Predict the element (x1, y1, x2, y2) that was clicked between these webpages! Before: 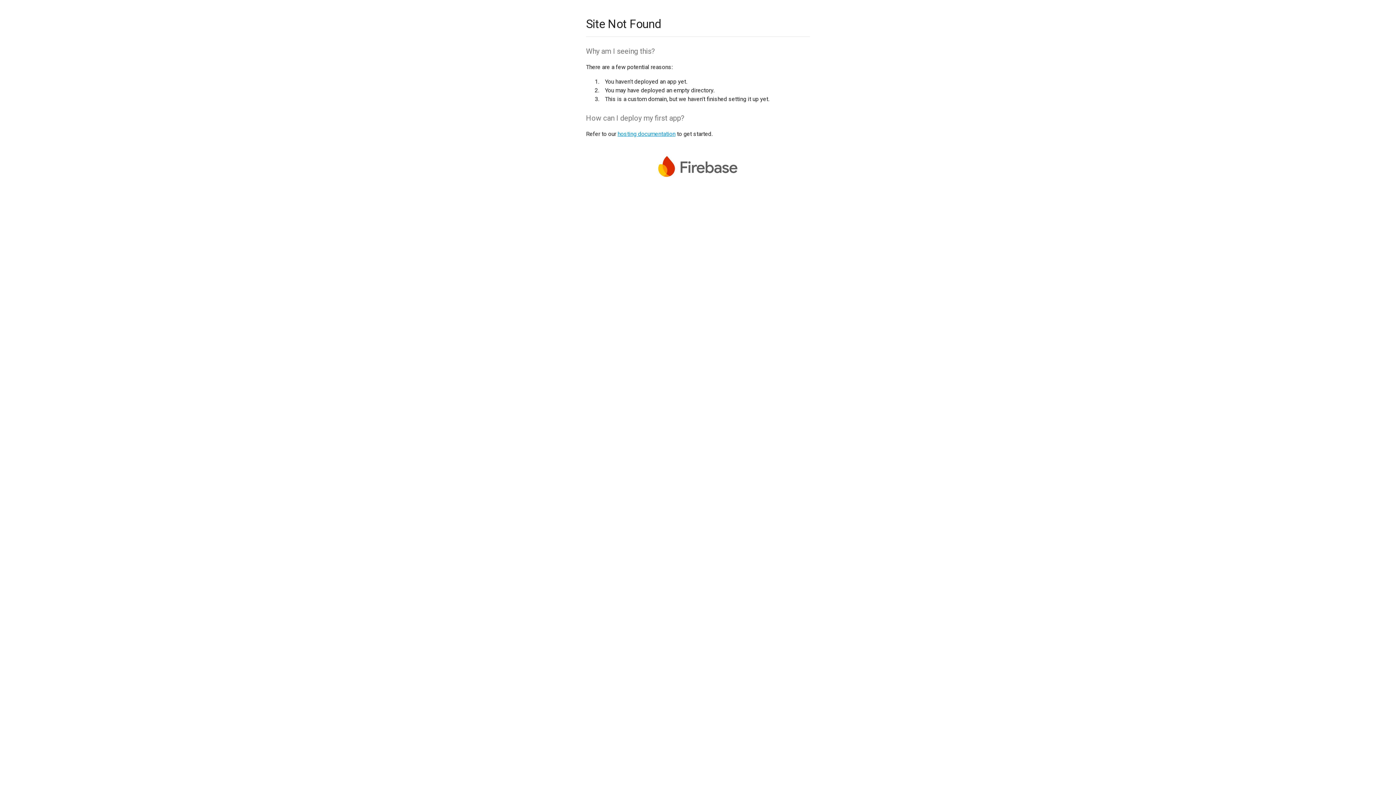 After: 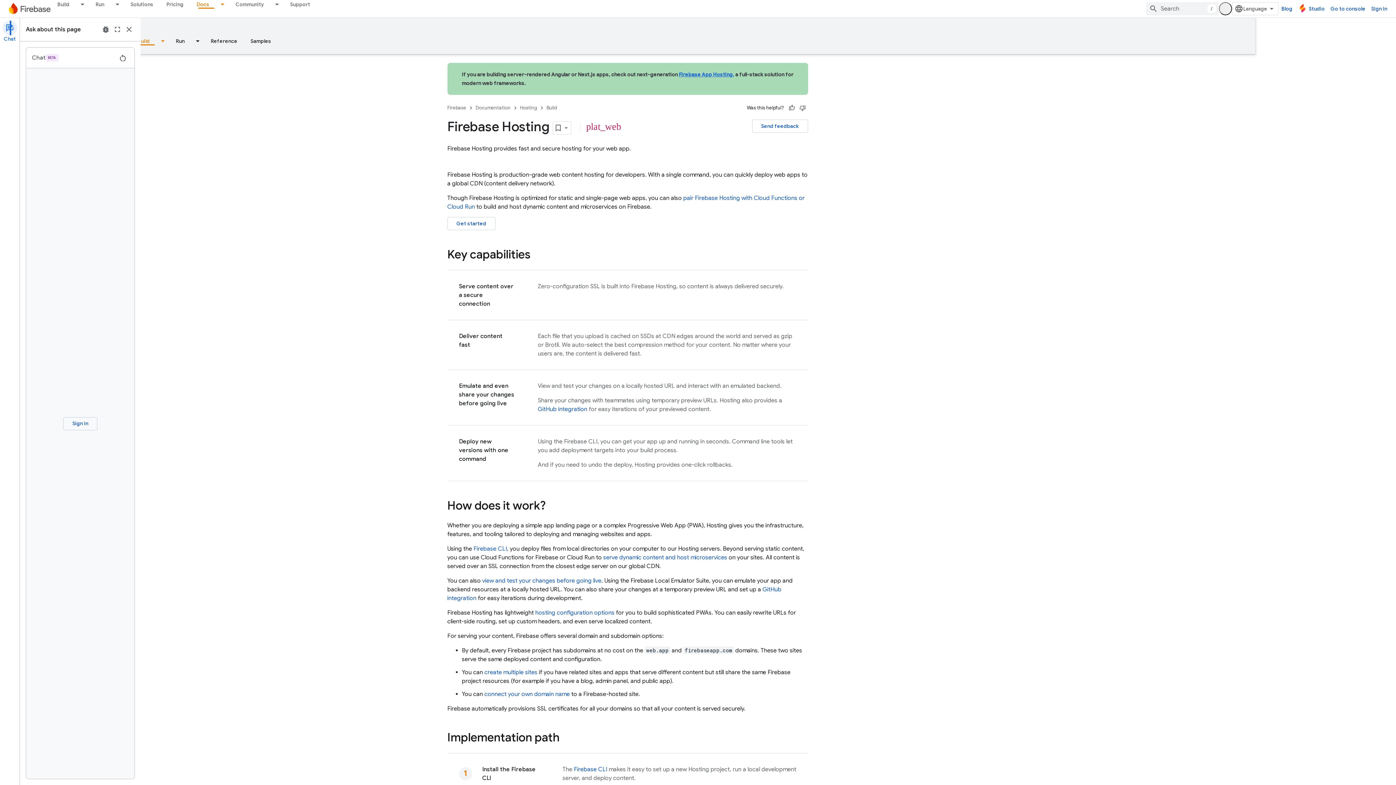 Action: bbox: (617, 130, 675, 137) label: hosting documentation